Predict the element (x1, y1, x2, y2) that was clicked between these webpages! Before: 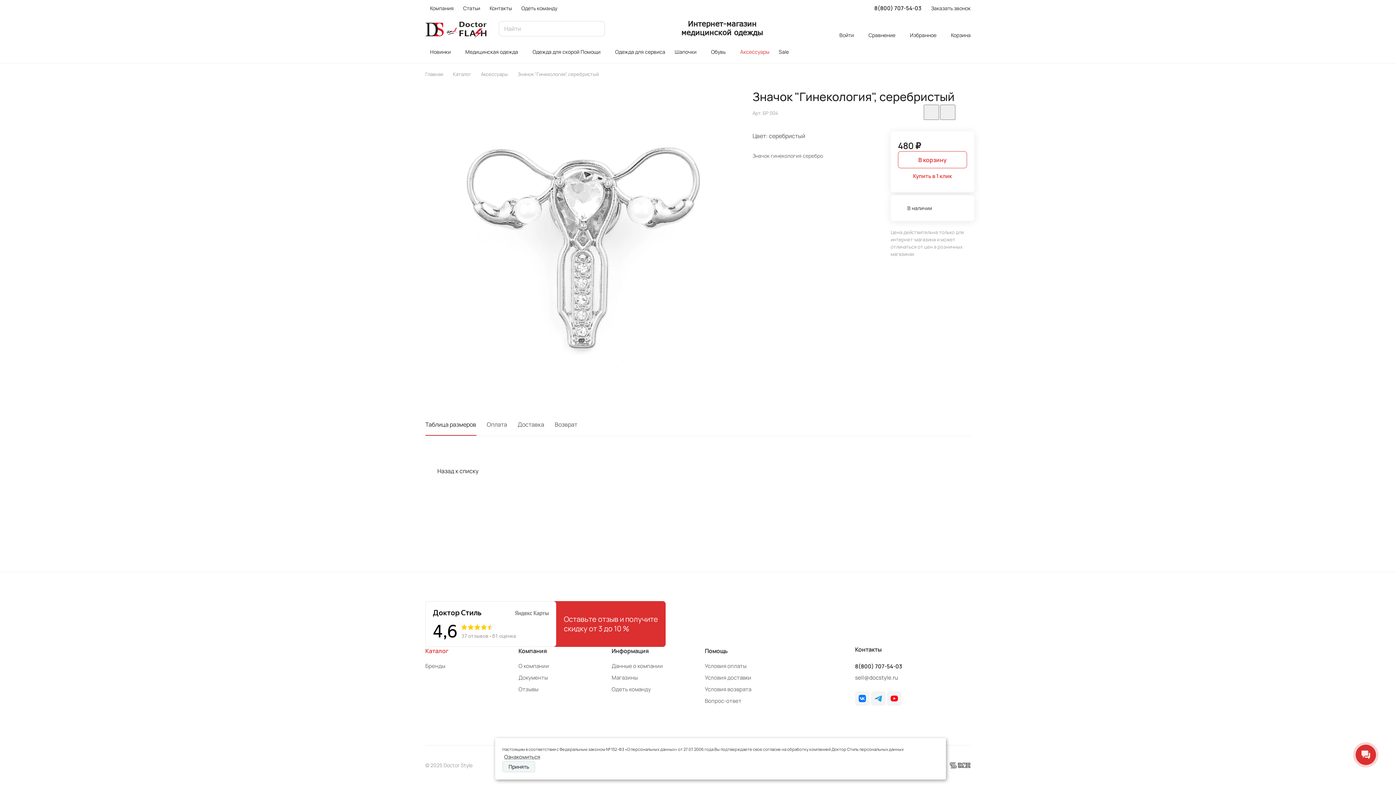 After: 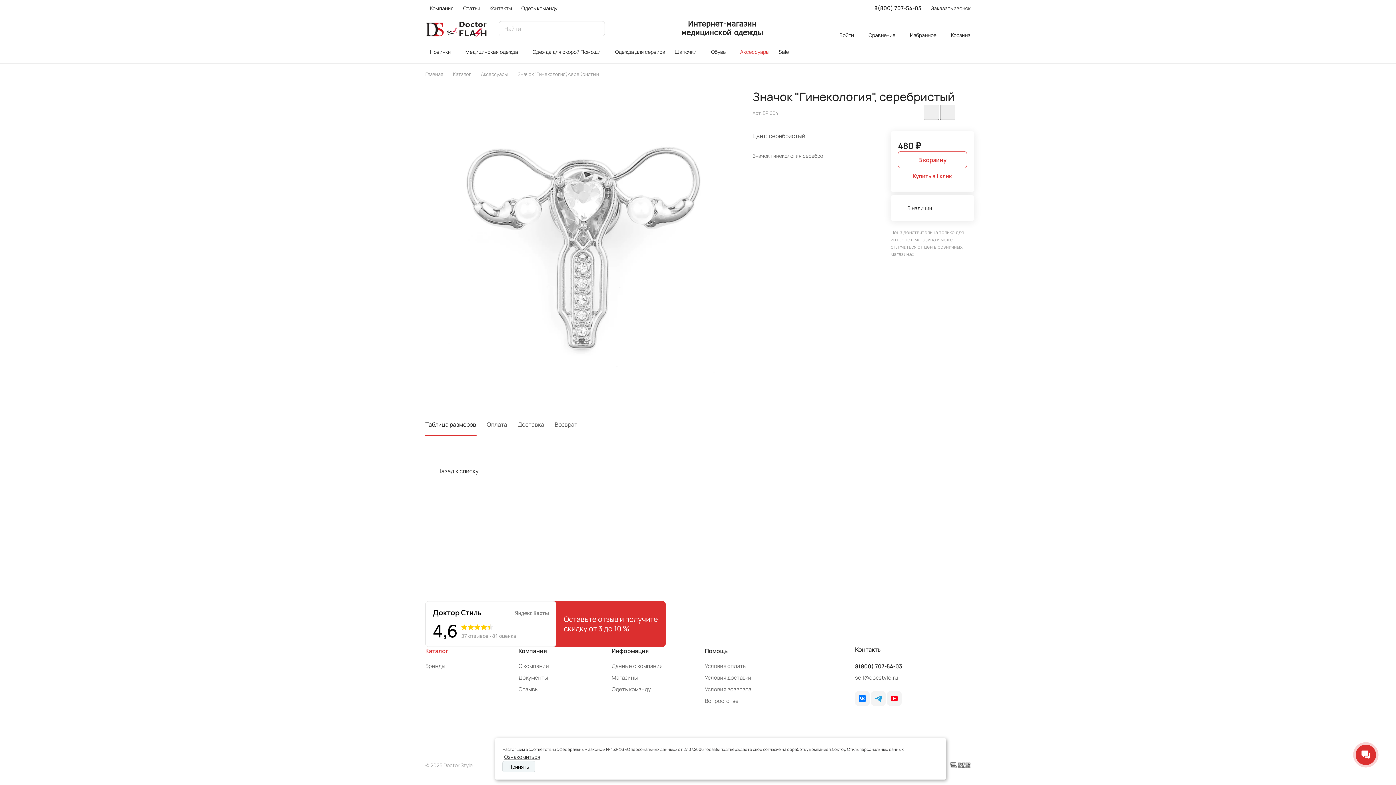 Action: bbox: (855, 691, 869, 706)